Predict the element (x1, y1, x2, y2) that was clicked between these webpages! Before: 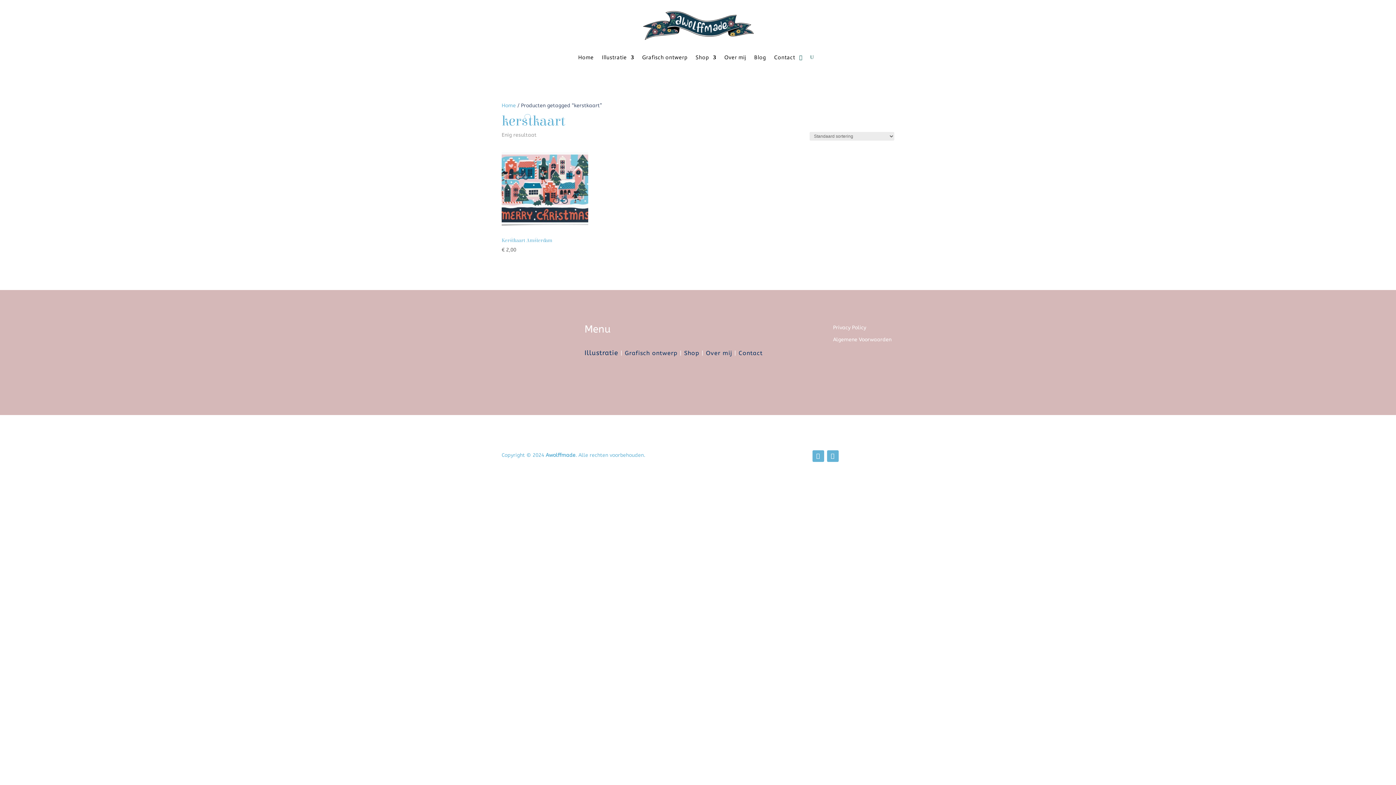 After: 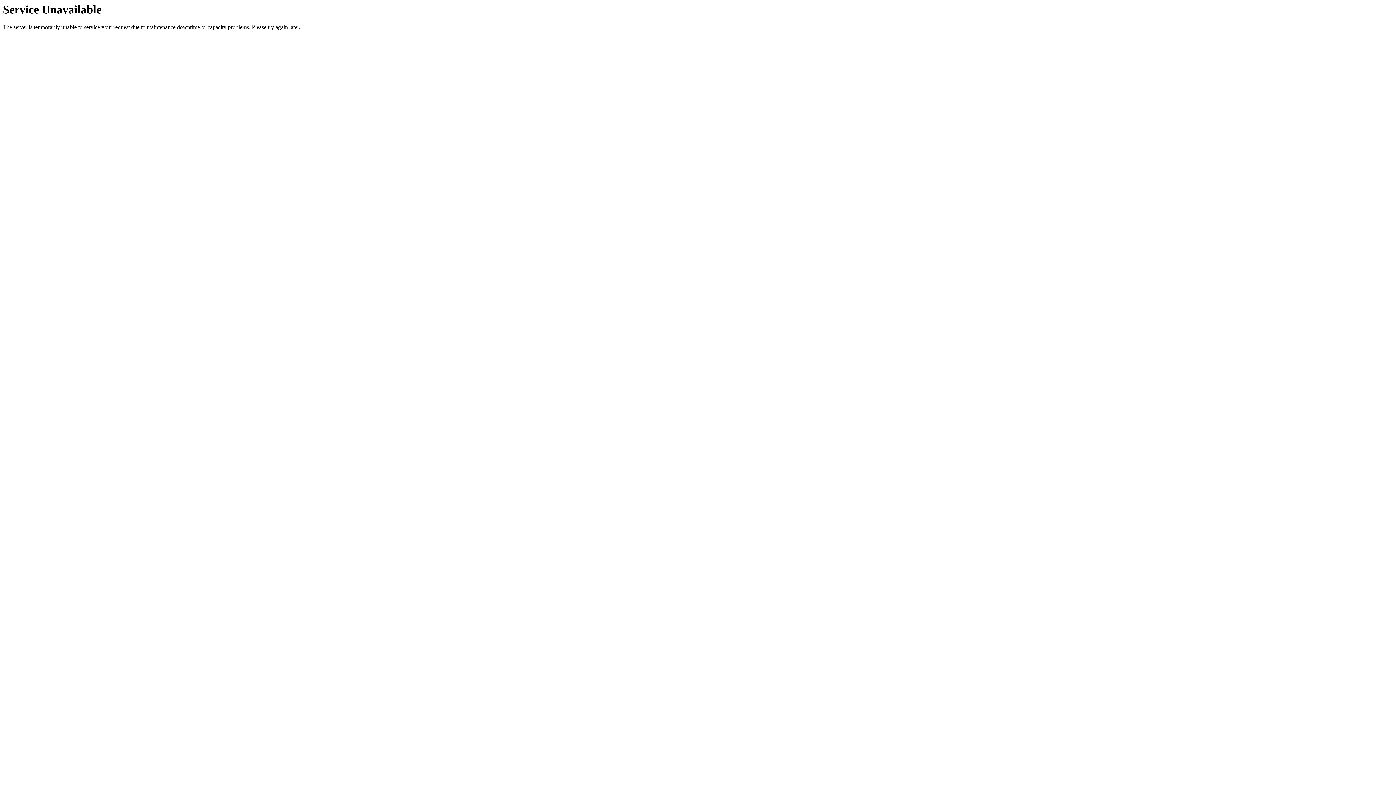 Action: bbox: (833, 336, 891, 342) label: Algemene Voorwaarden